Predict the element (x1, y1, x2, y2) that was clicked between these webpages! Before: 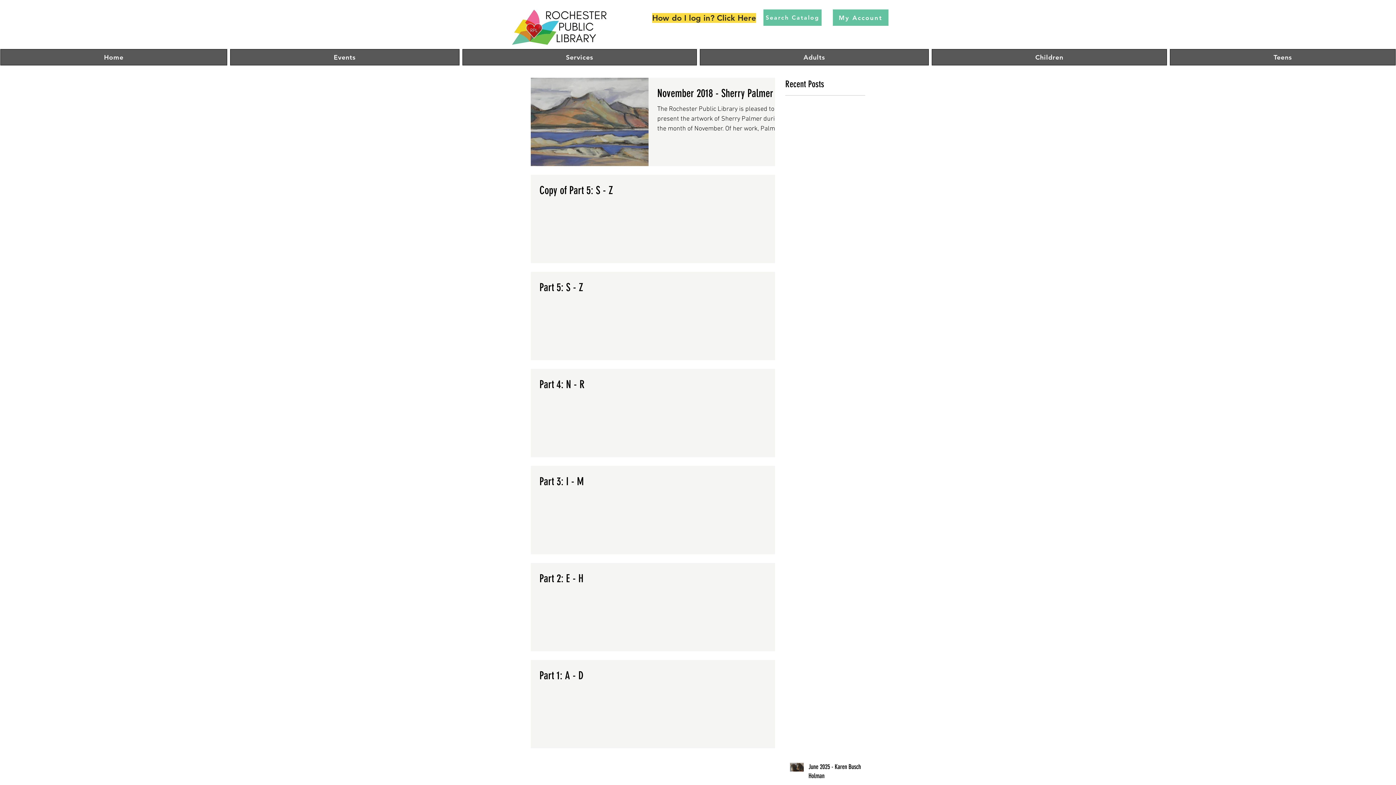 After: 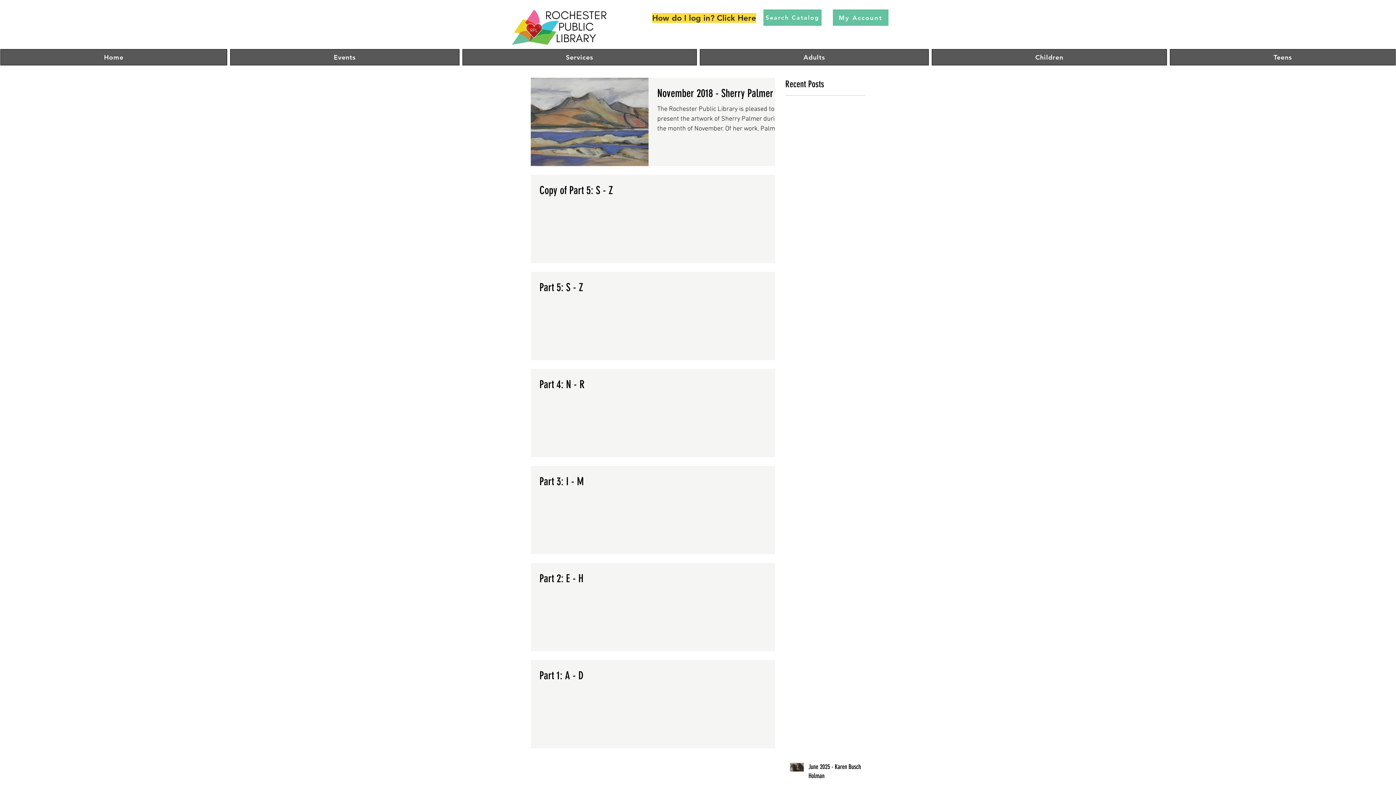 Action: label: Adults bbox: (700, 49, 929, 65)